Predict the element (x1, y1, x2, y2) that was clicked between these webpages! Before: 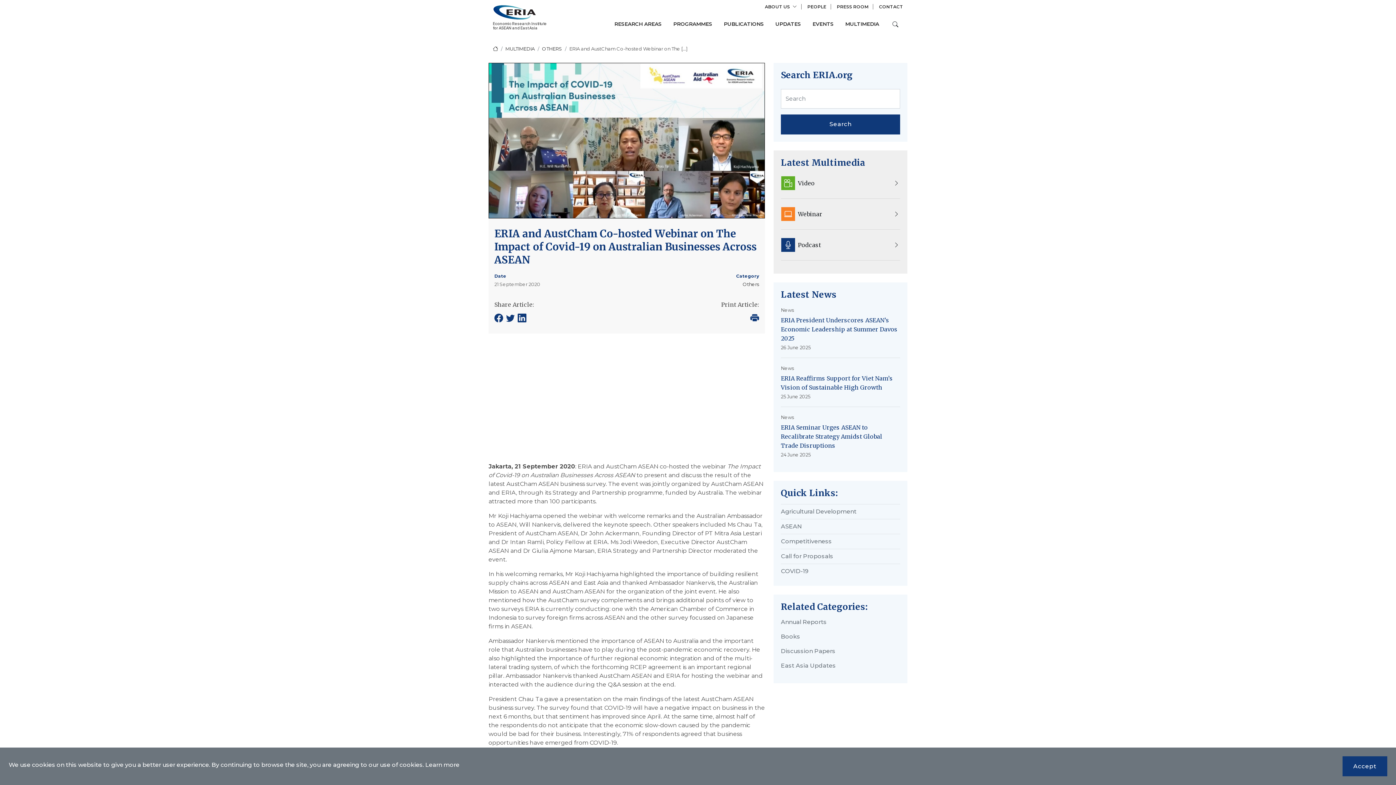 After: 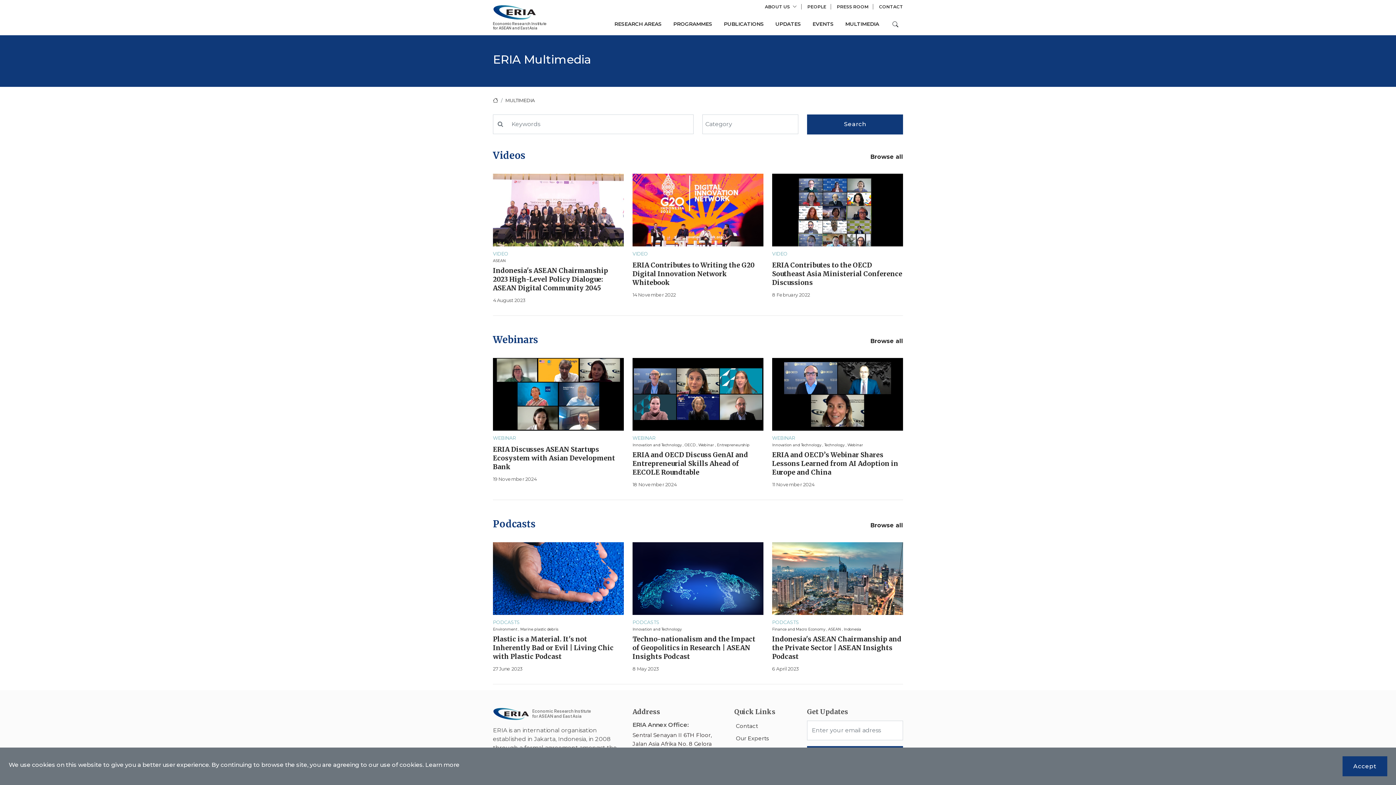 Action: bbox: (505, 45, 534, 52) label: MULTIMEDIA